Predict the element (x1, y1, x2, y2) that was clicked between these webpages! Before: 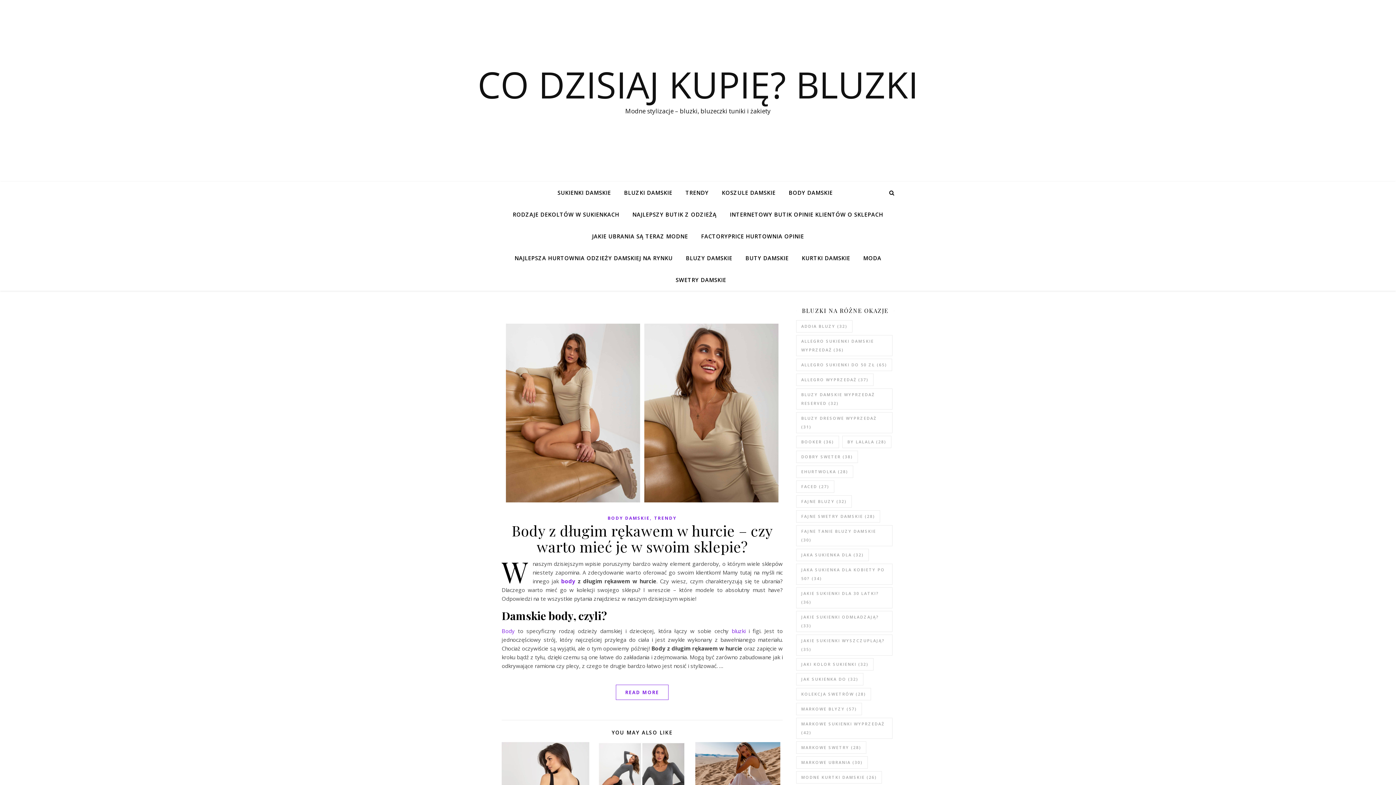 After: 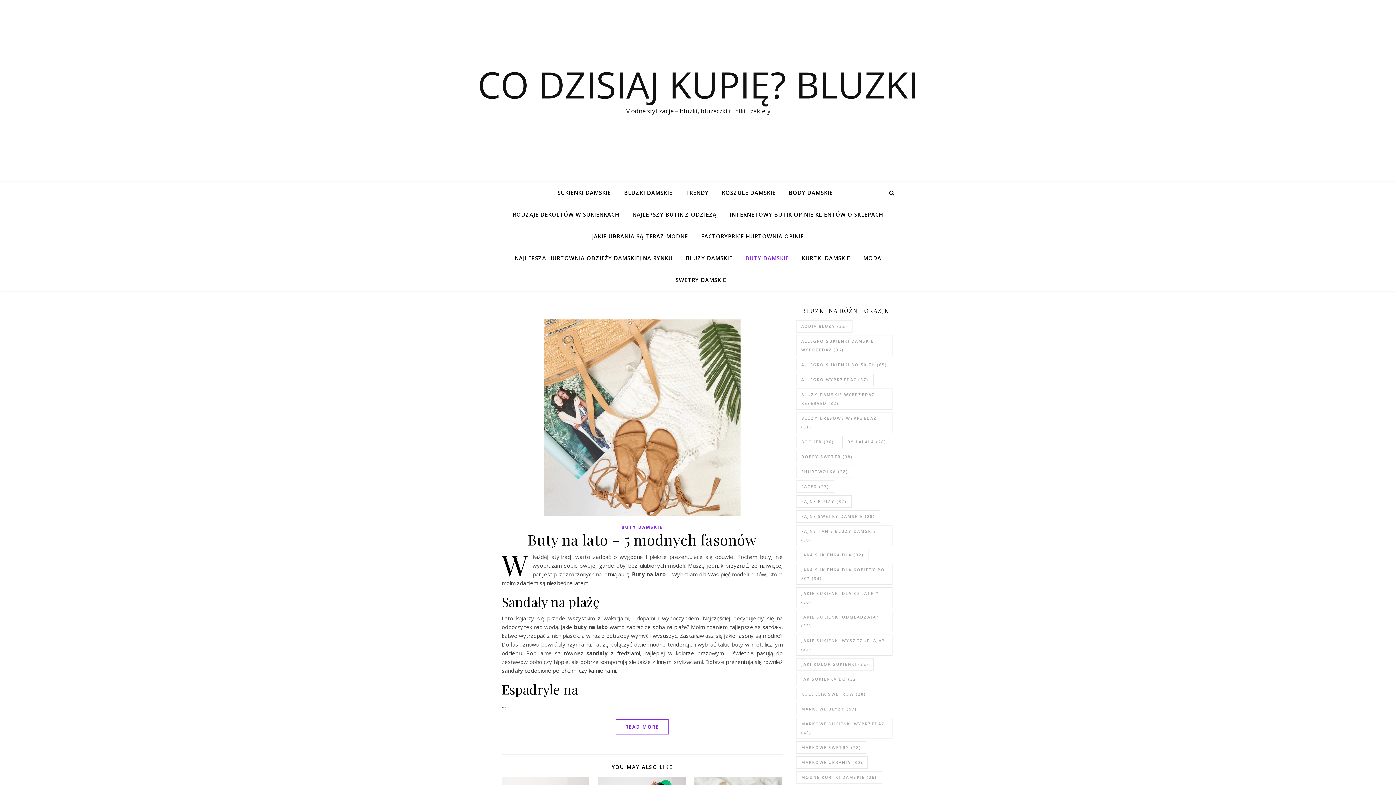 Action: bbox: (739, 247, 794, 269) label: BUTY DAMSKIE